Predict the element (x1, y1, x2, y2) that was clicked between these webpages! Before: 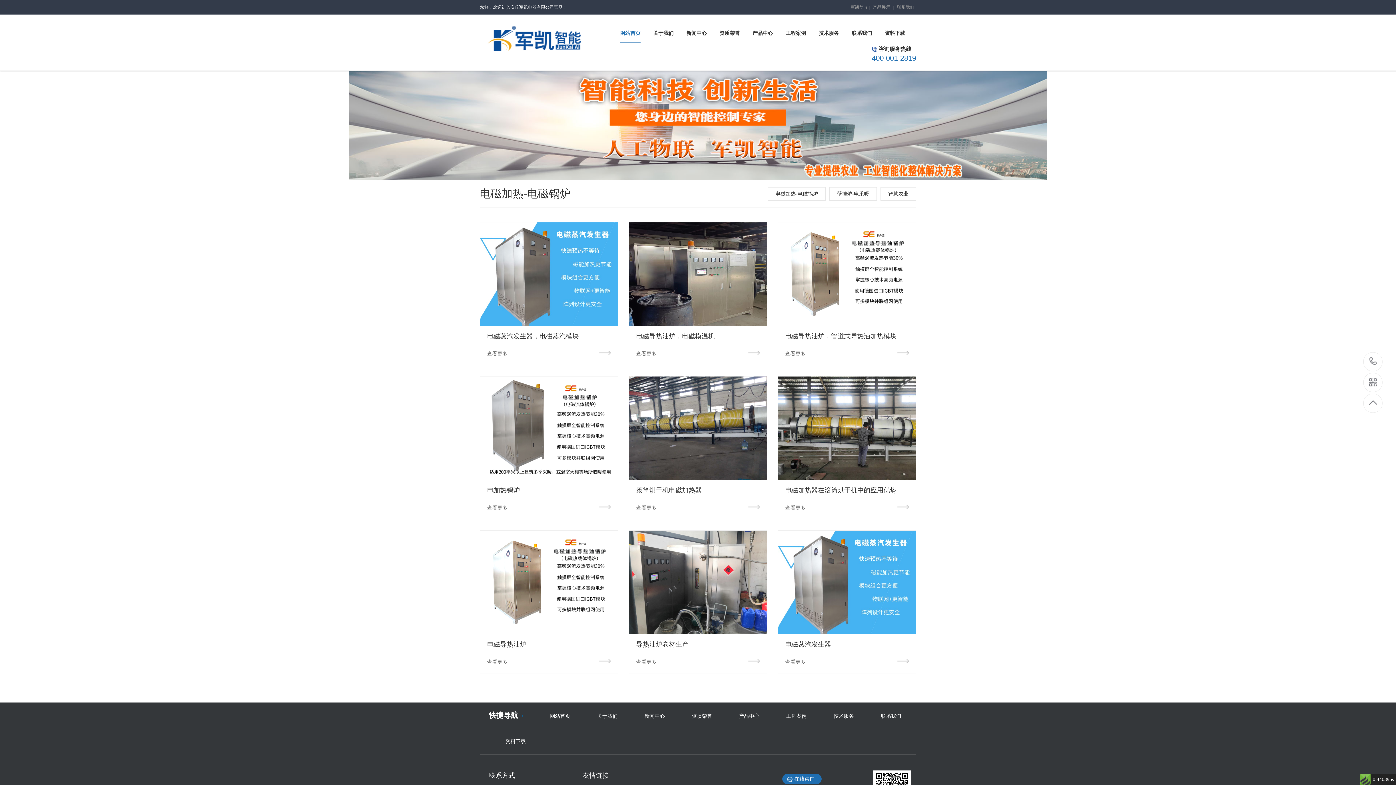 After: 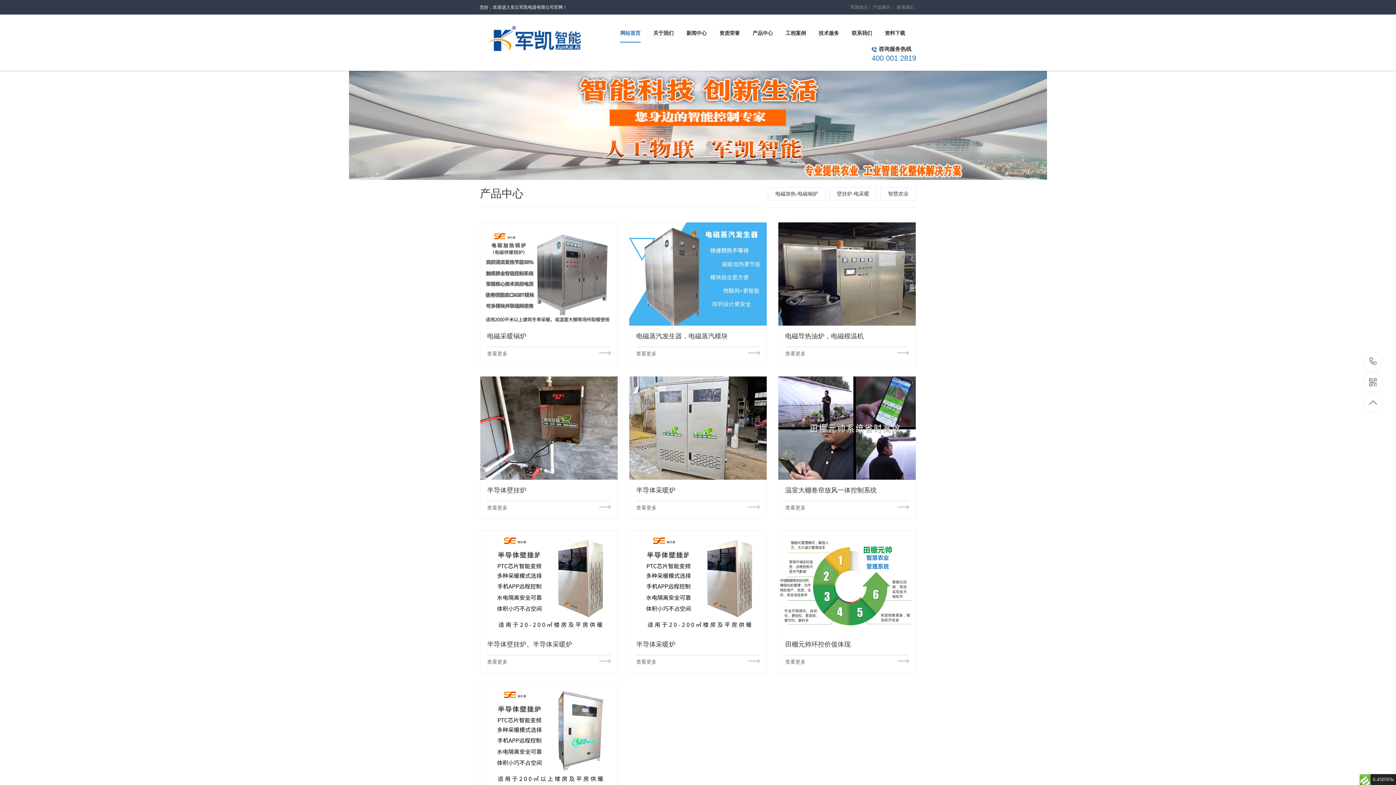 Action: bbox: (752, 24, 773, 42) label: 产品中心